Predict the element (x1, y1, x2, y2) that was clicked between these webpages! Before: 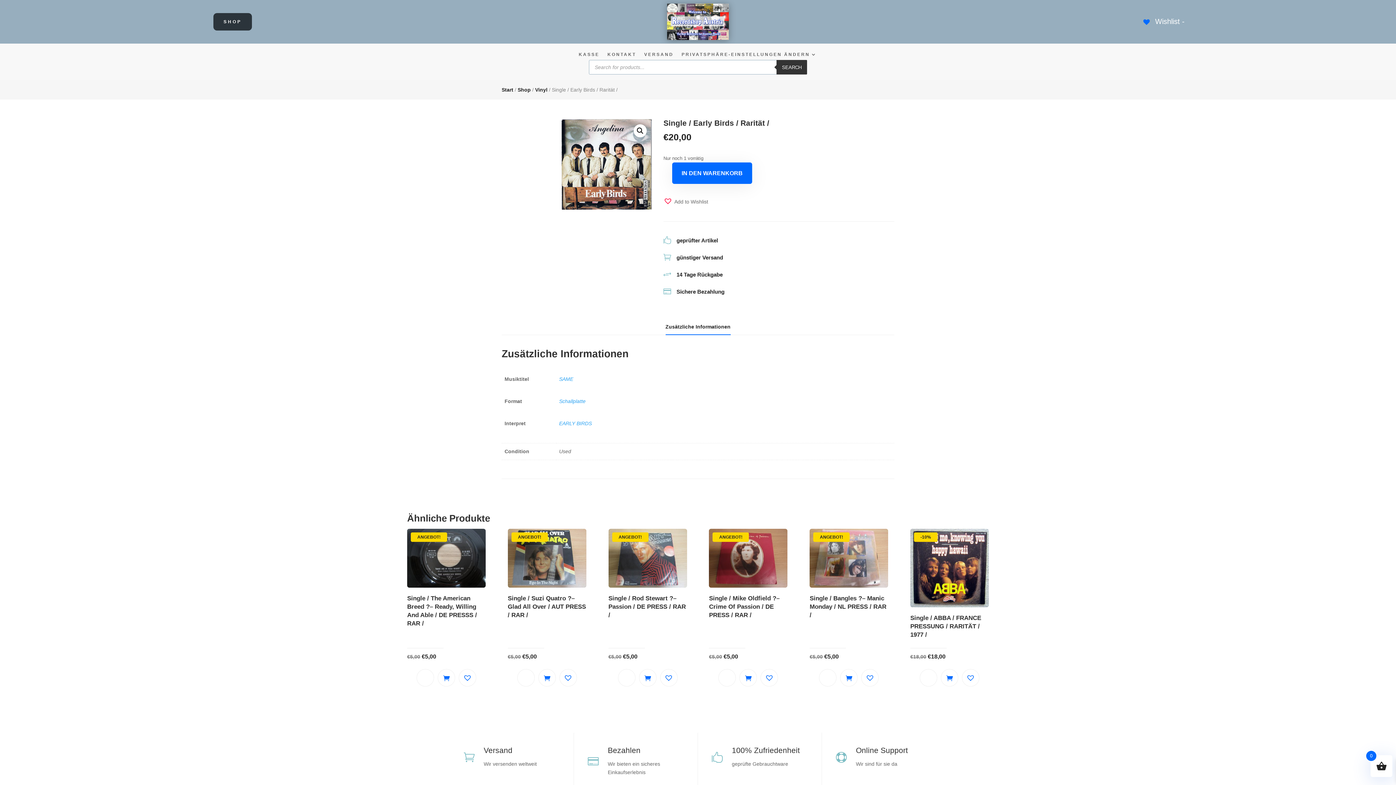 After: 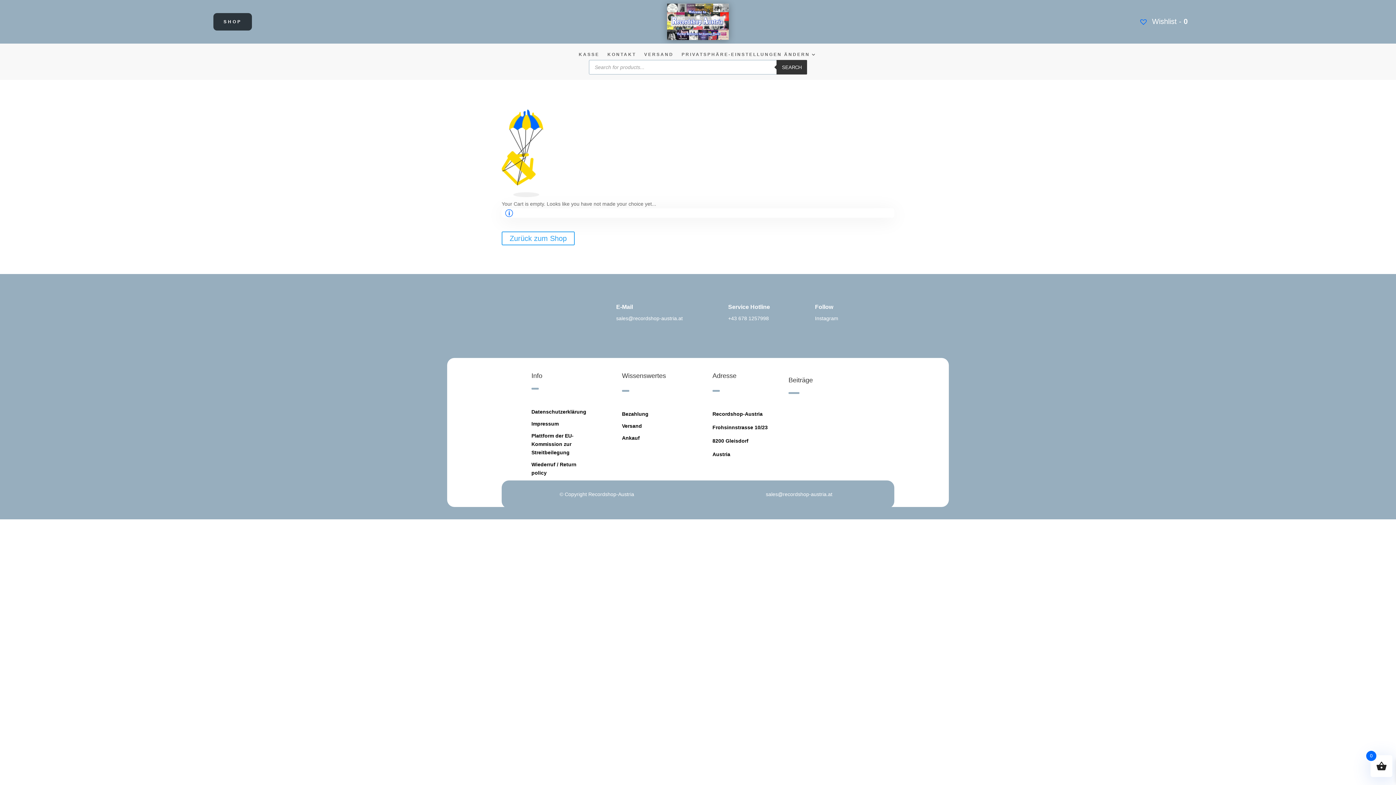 Action: bbox: (578, 52, 599, 60) label: KASSE